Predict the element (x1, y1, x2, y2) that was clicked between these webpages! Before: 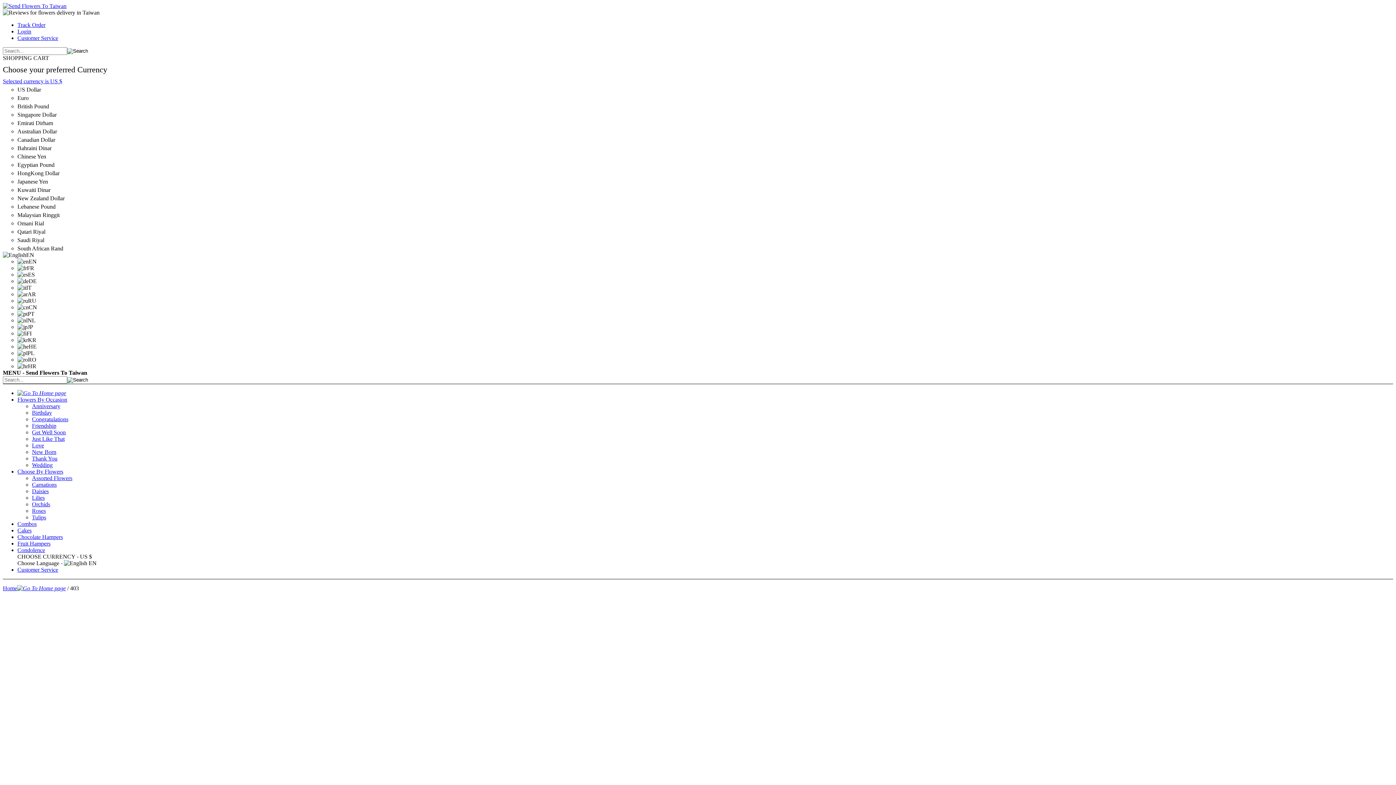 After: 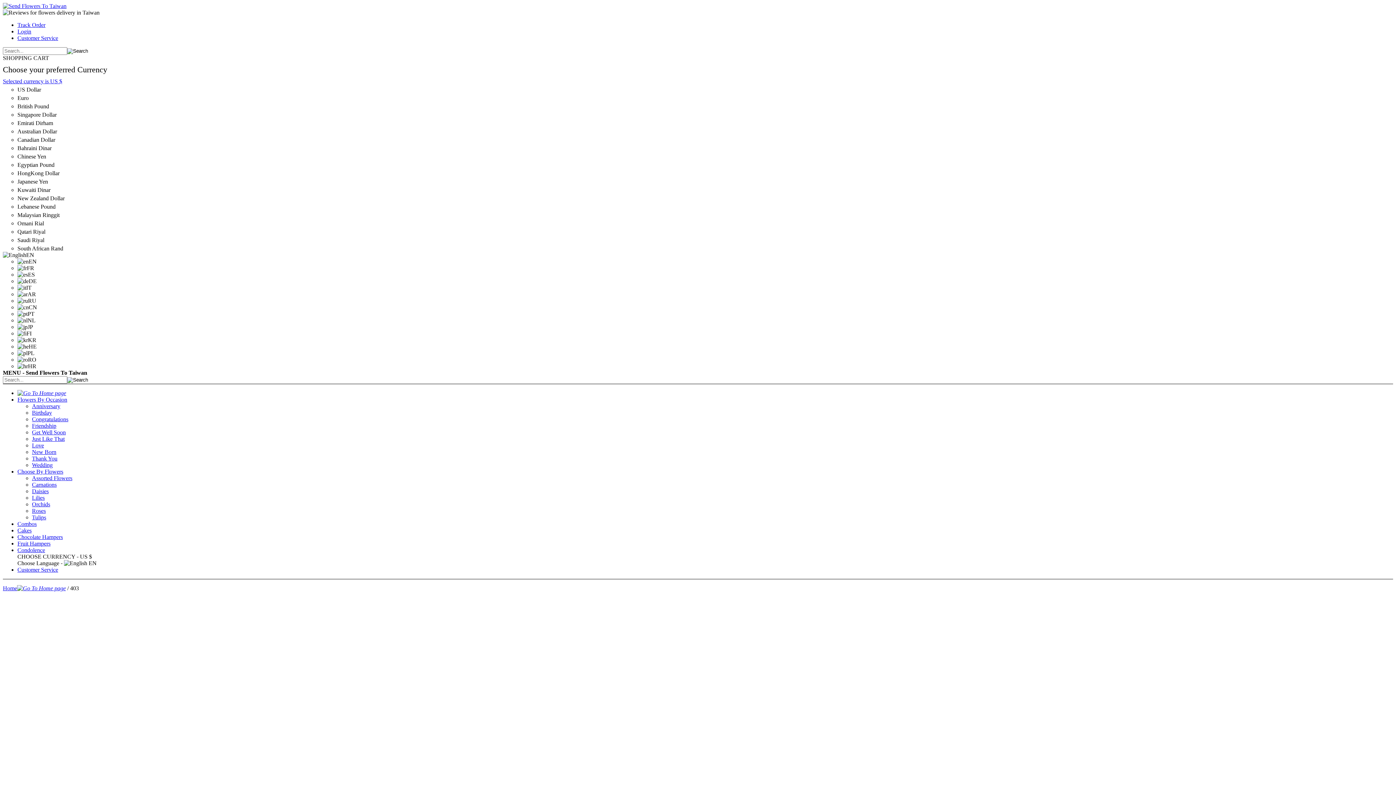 Action: bbox: (32, 462, 52, 468) label: Wedding